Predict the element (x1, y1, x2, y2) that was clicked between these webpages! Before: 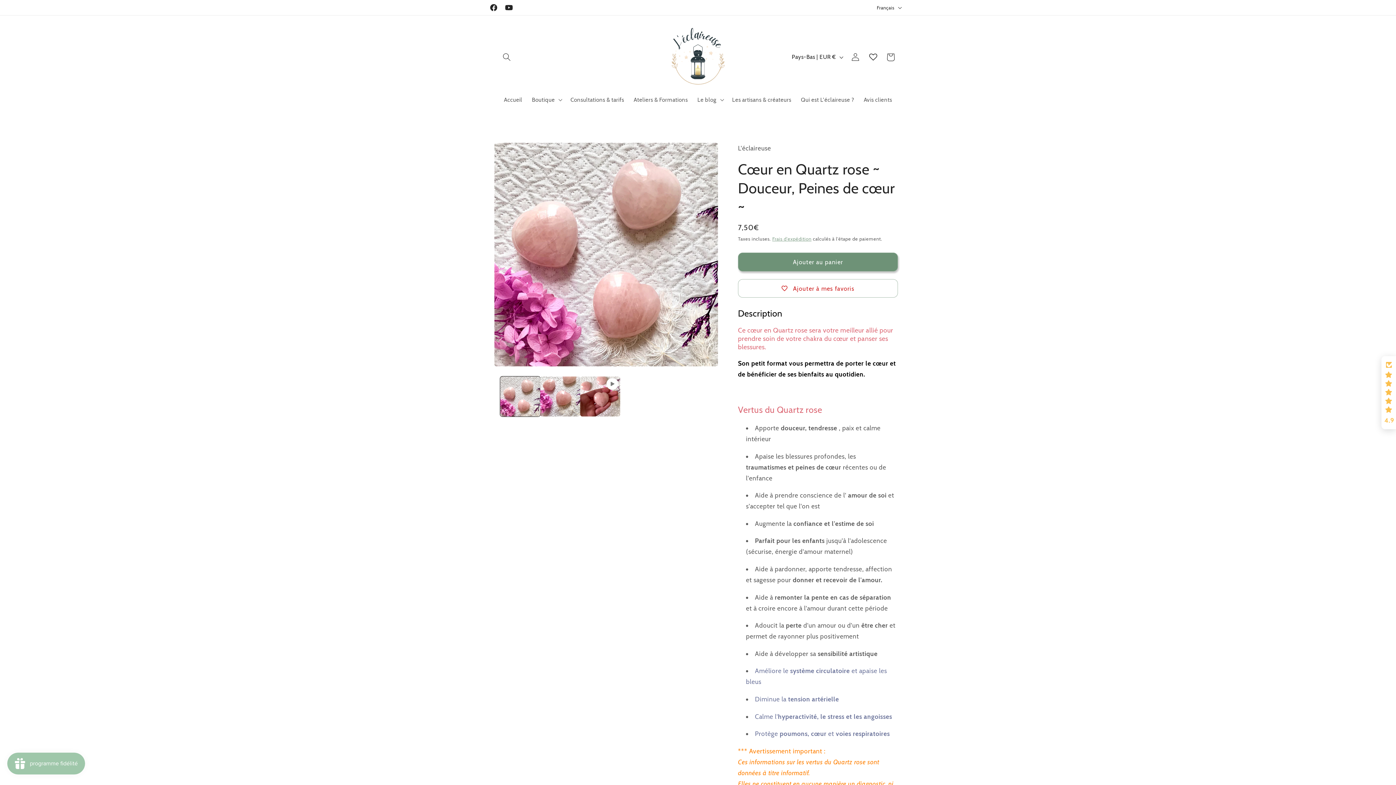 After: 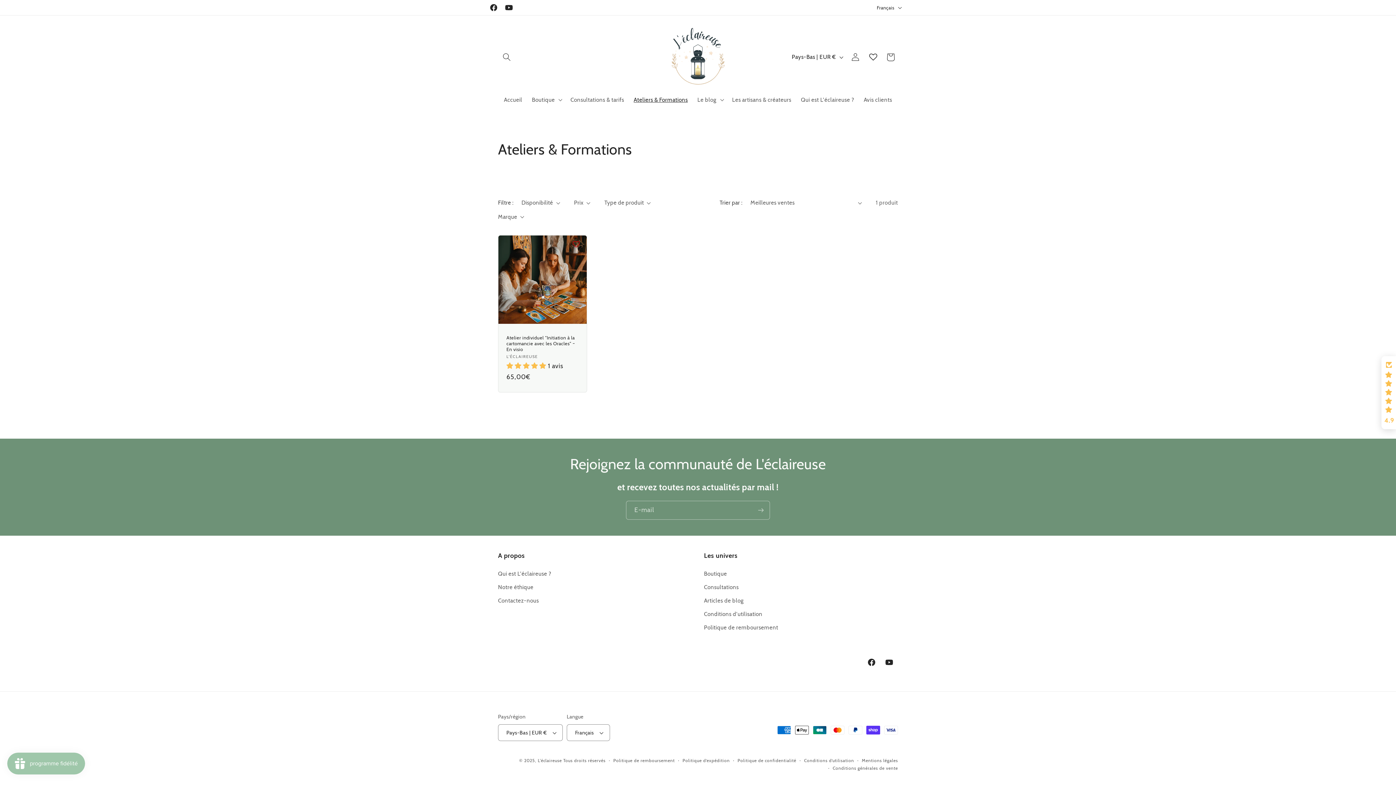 Action: label: Ateliers & Formations bbox: (629, 91, 692, 108)